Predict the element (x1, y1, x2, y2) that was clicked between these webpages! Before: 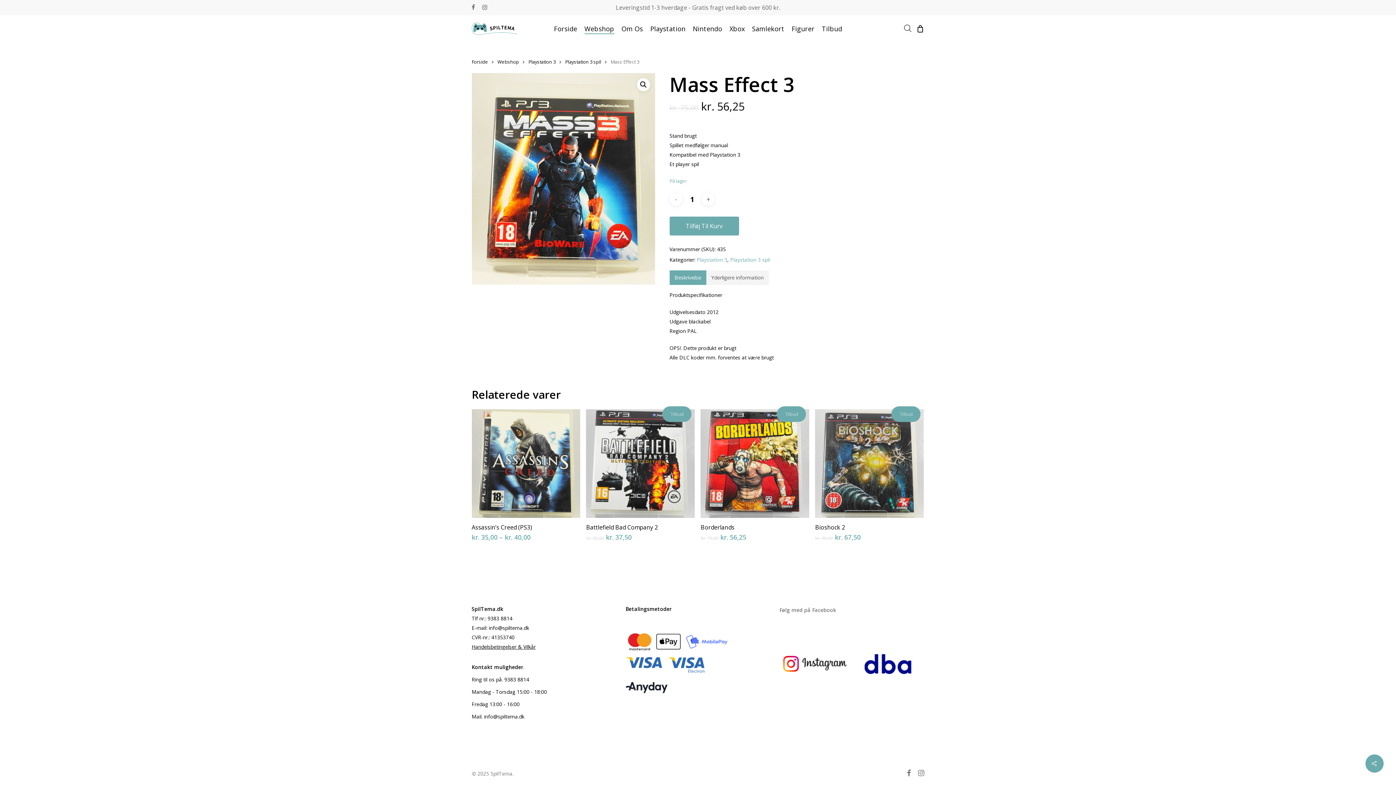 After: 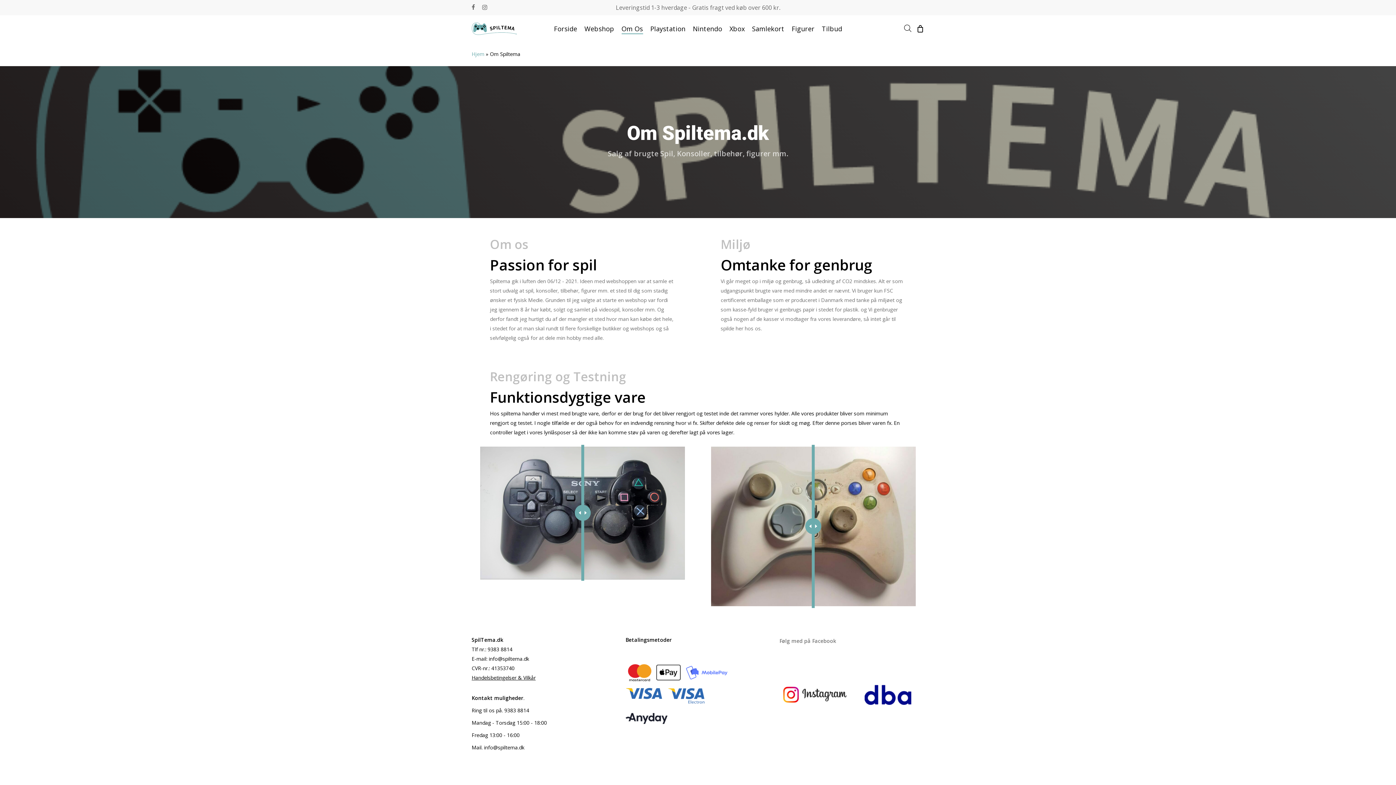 Action: bbox: (621, 25, 643, 32) label: Om Os